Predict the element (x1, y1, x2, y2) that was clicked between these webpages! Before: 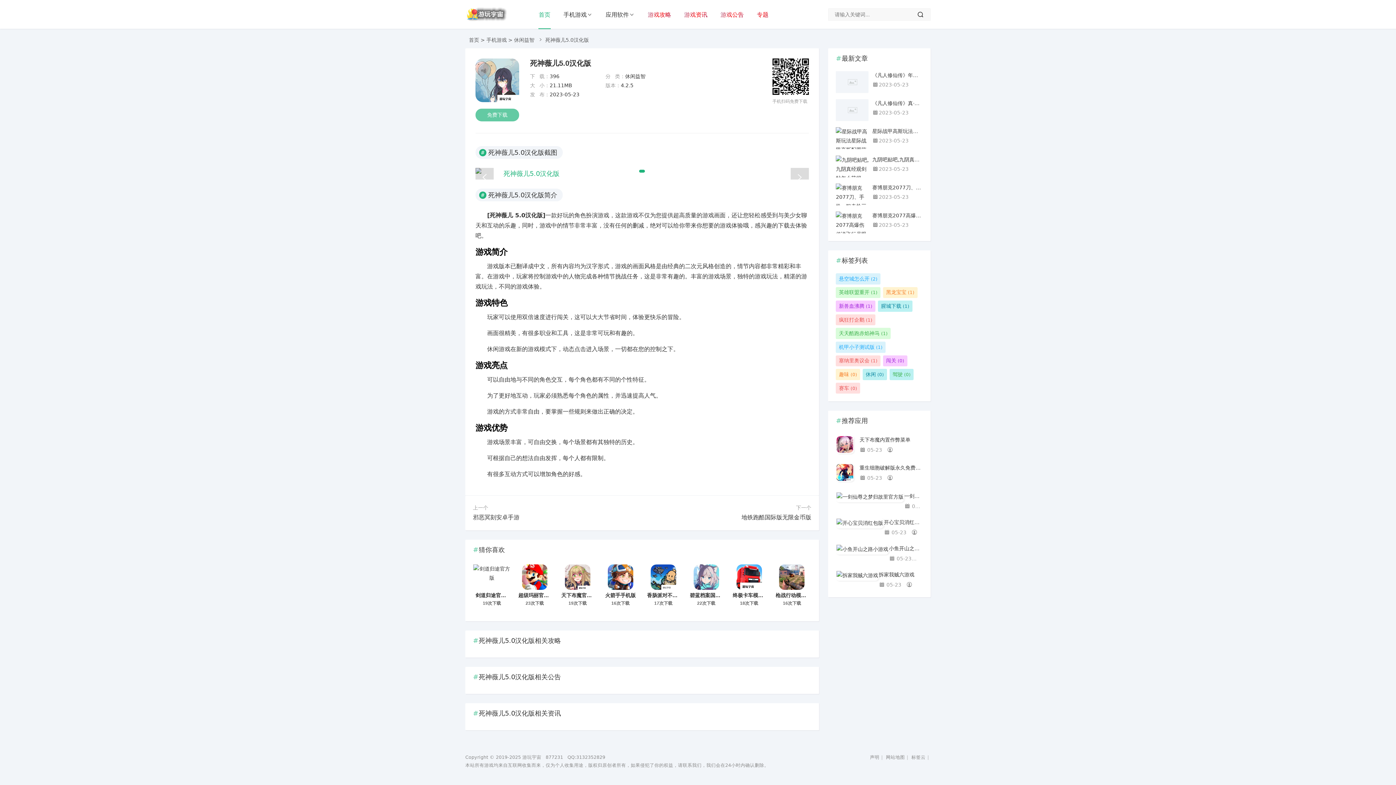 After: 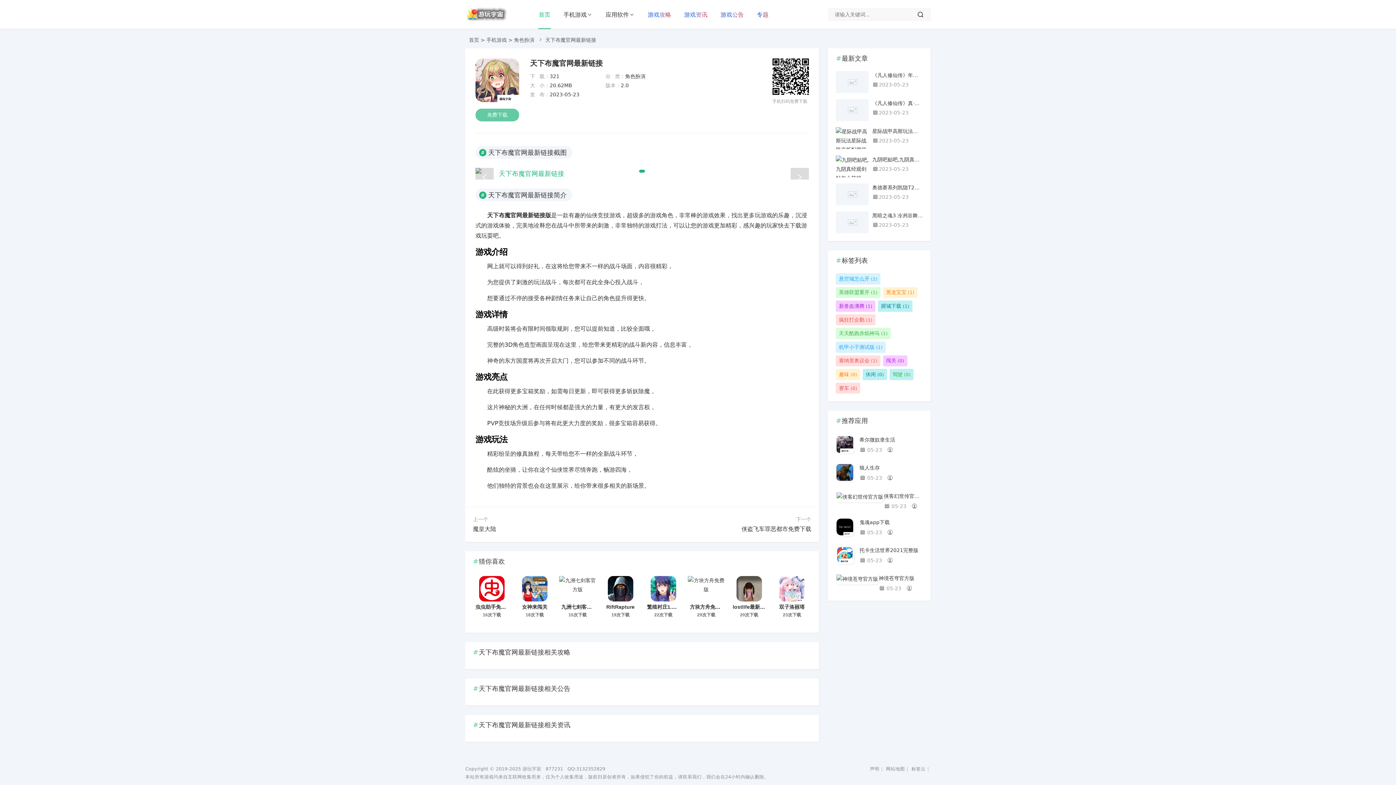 Action: bbox: (561, 592, 612, 598) label: 天下布魔官网最新链接